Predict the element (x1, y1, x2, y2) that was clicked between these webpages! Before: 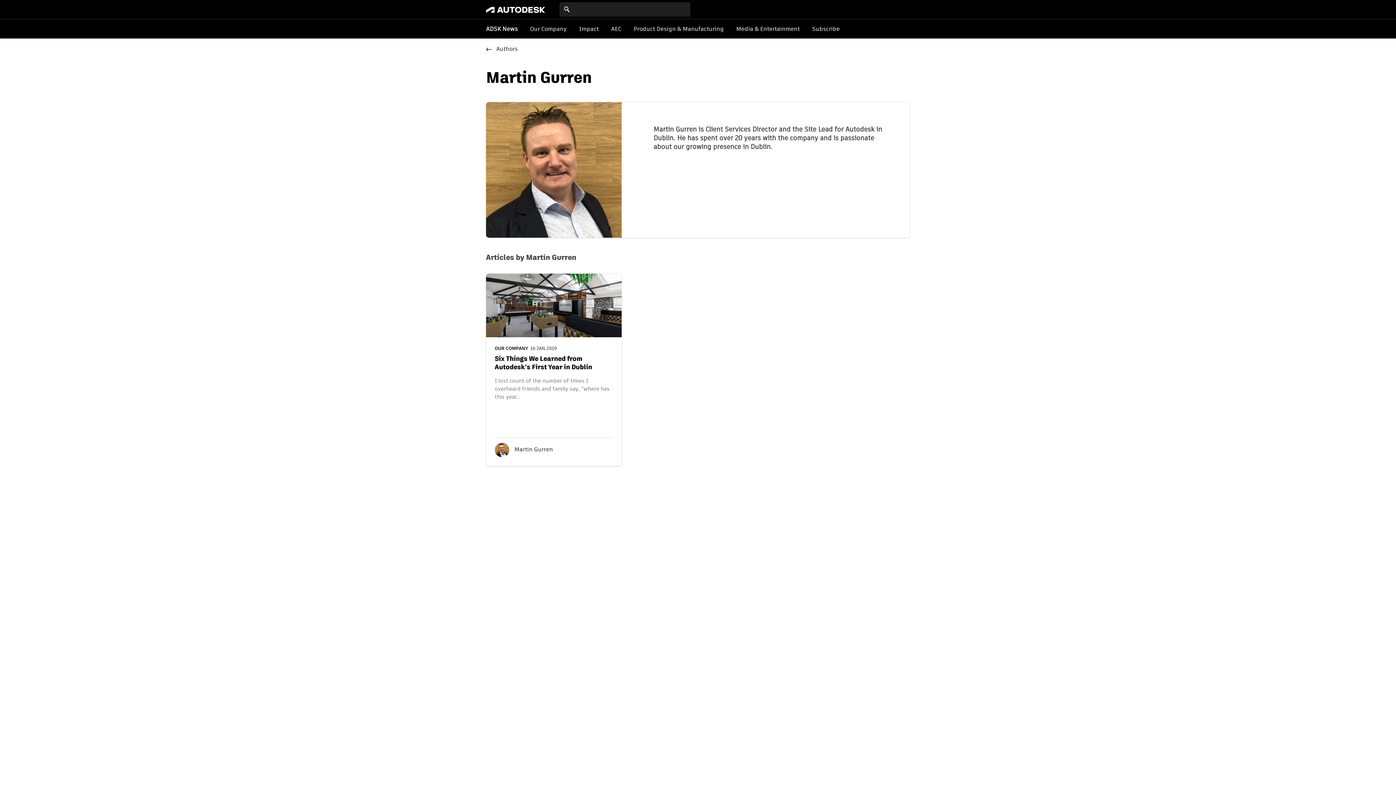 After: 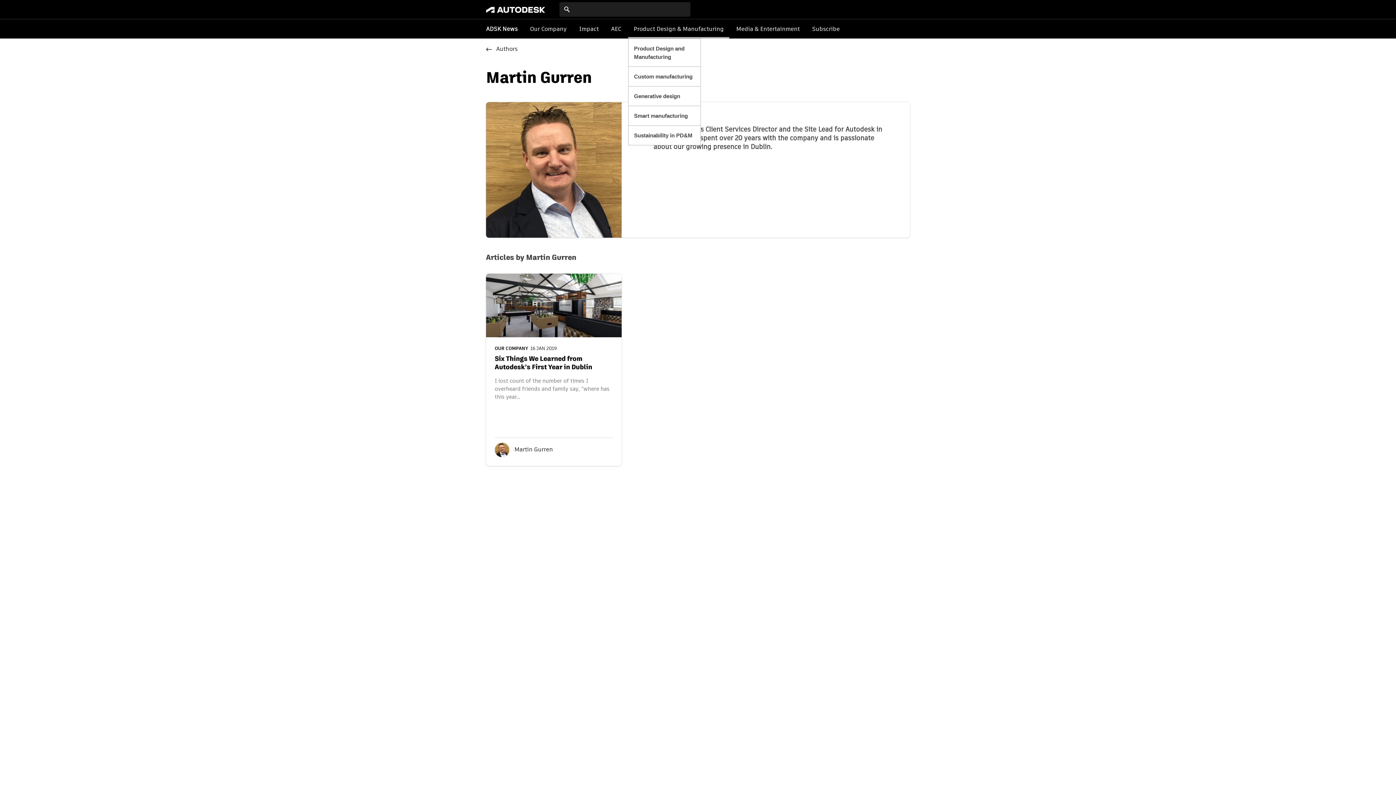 Action: bbox: (628, 19, 722, 38) label: Product Design & Manufacturing